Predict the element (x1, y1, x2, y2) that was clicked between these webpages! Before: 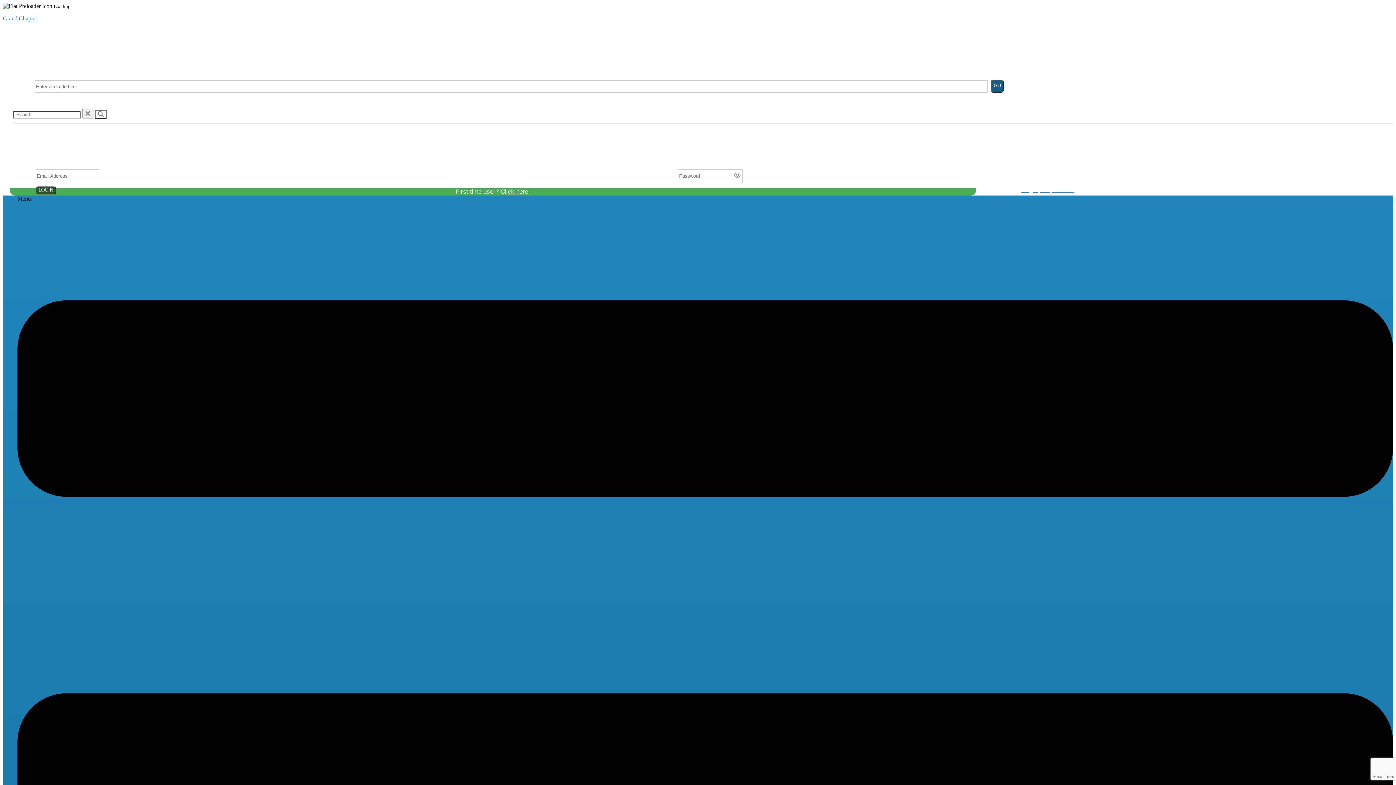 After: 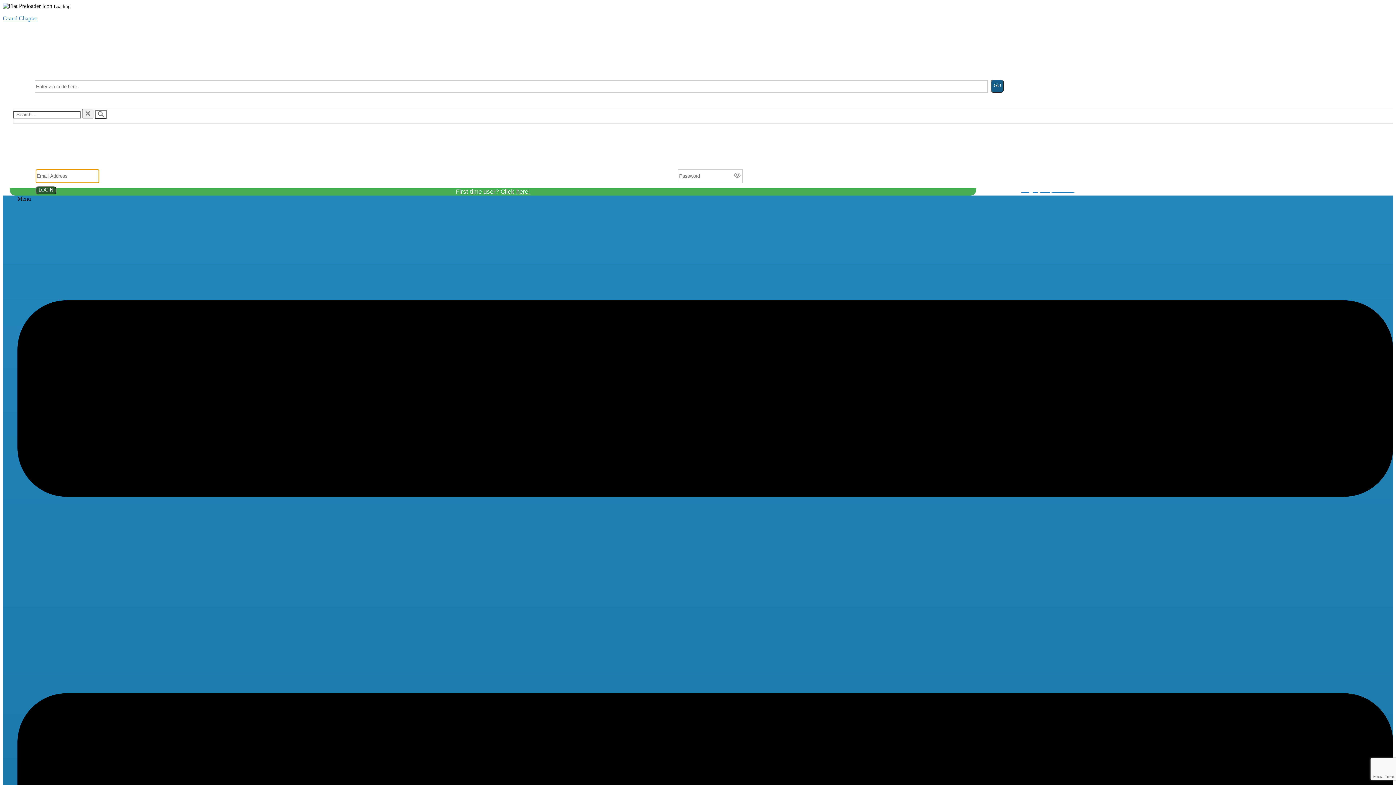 Action: label: LOGIN bbox: (35, 186, 56, 194)